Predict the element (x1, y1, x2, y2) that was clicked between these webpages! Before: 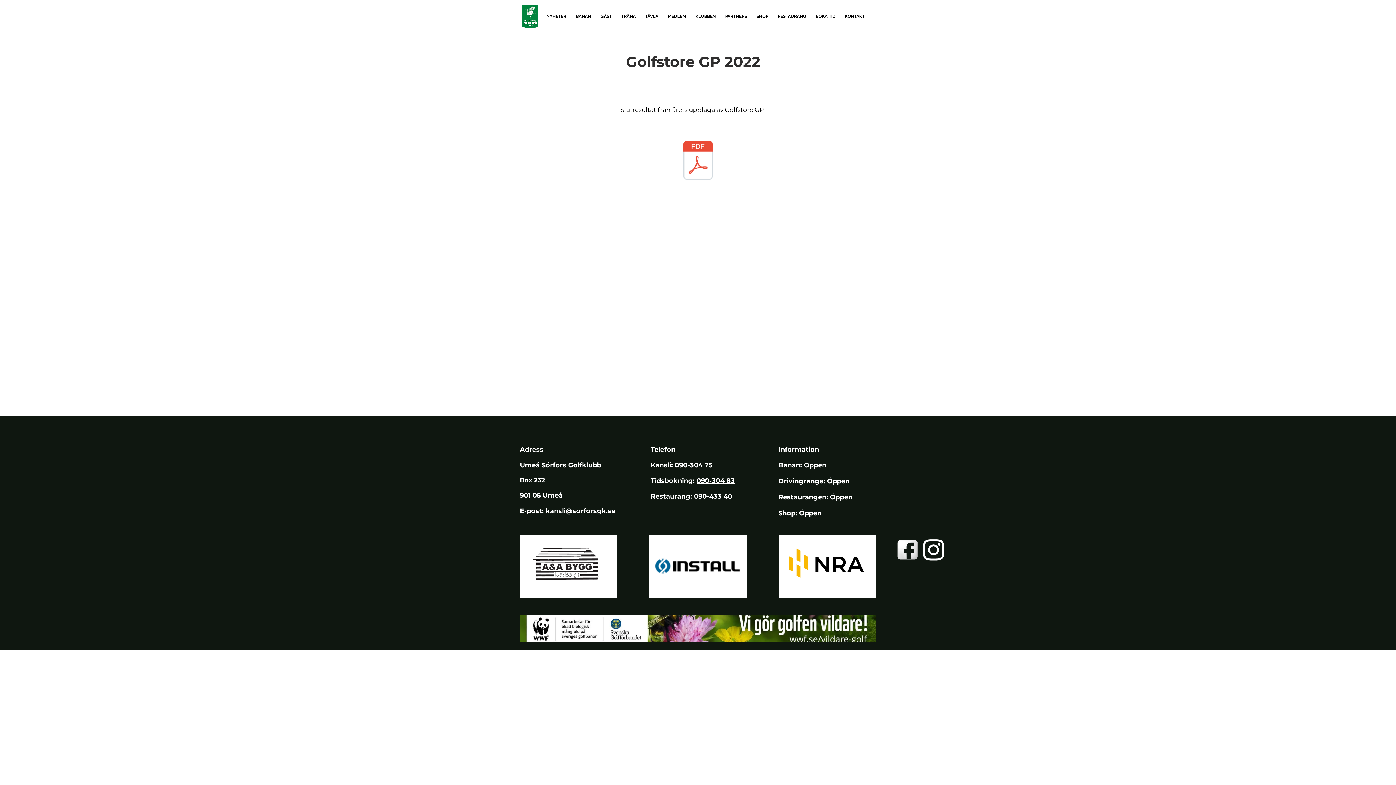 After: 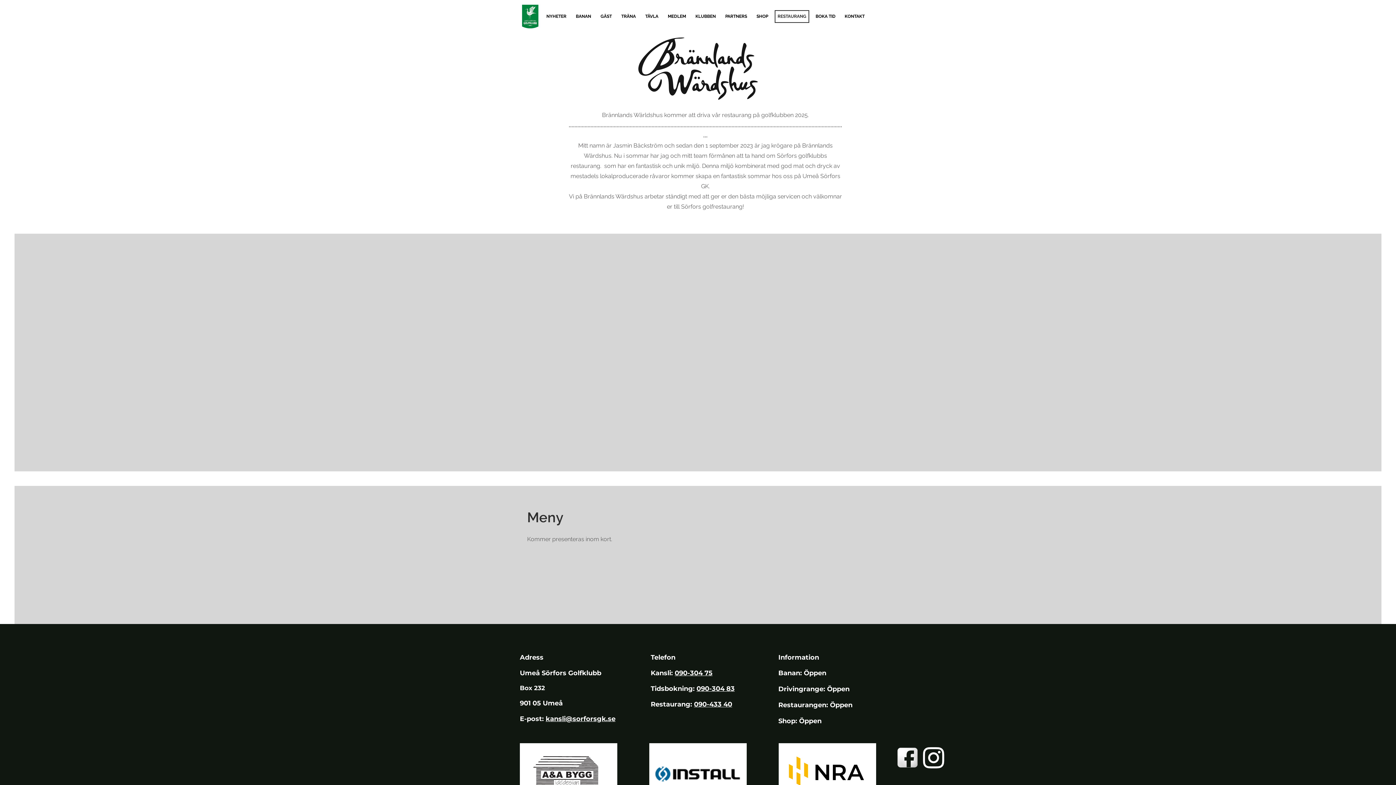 Action: bbox: (774, 10, 809, 22) label: RESTAURANG